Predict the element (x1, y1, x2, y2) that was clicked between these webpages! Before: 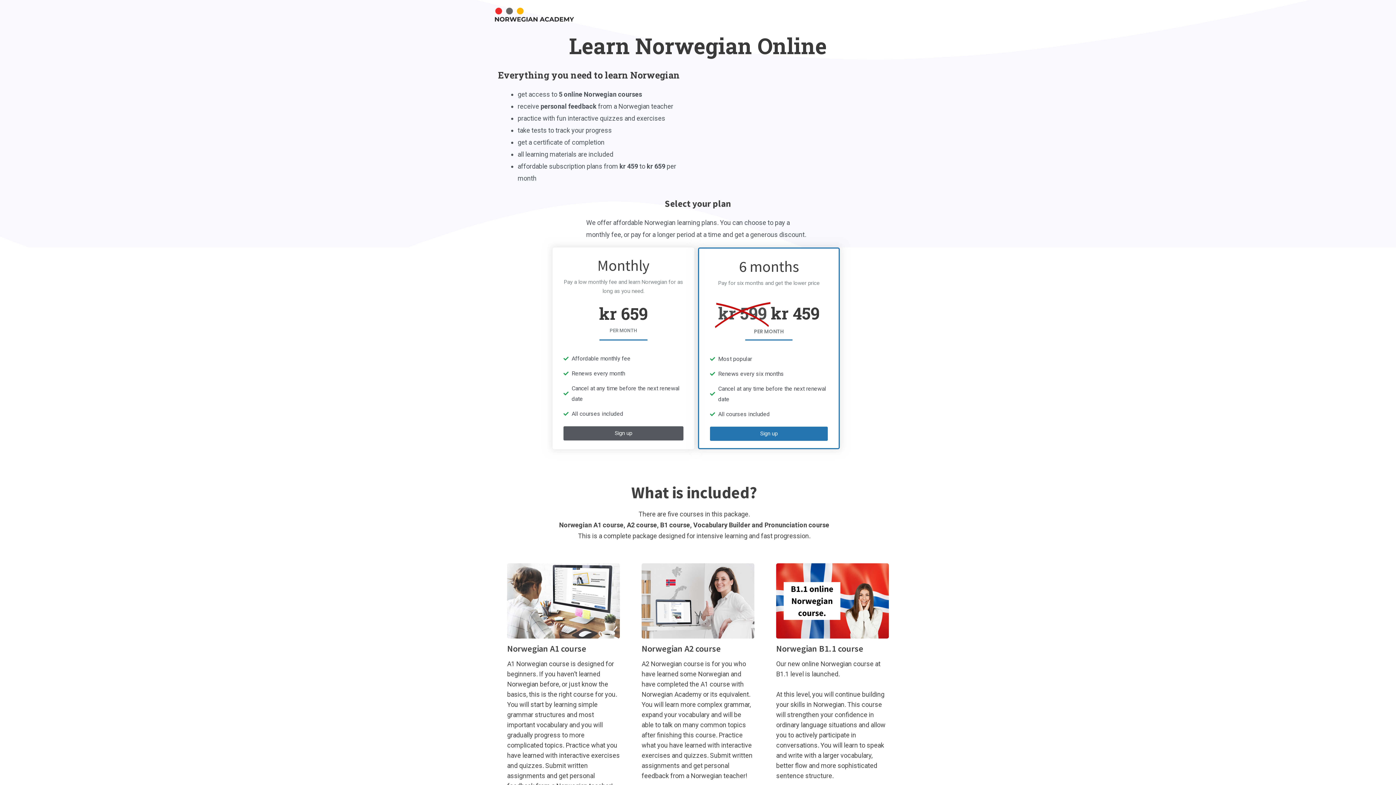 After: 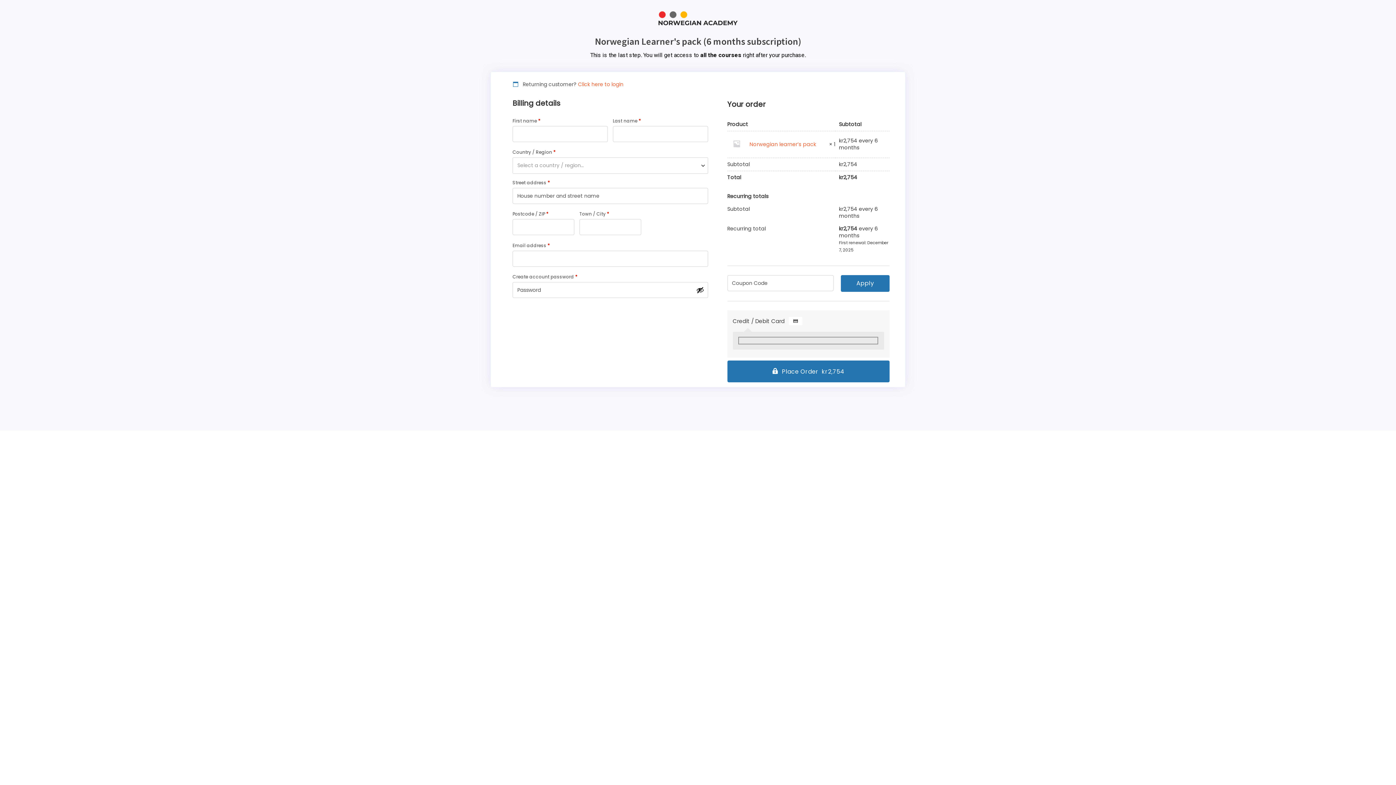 Action: label: Sign up bbox: (710, 426, 828, 441)